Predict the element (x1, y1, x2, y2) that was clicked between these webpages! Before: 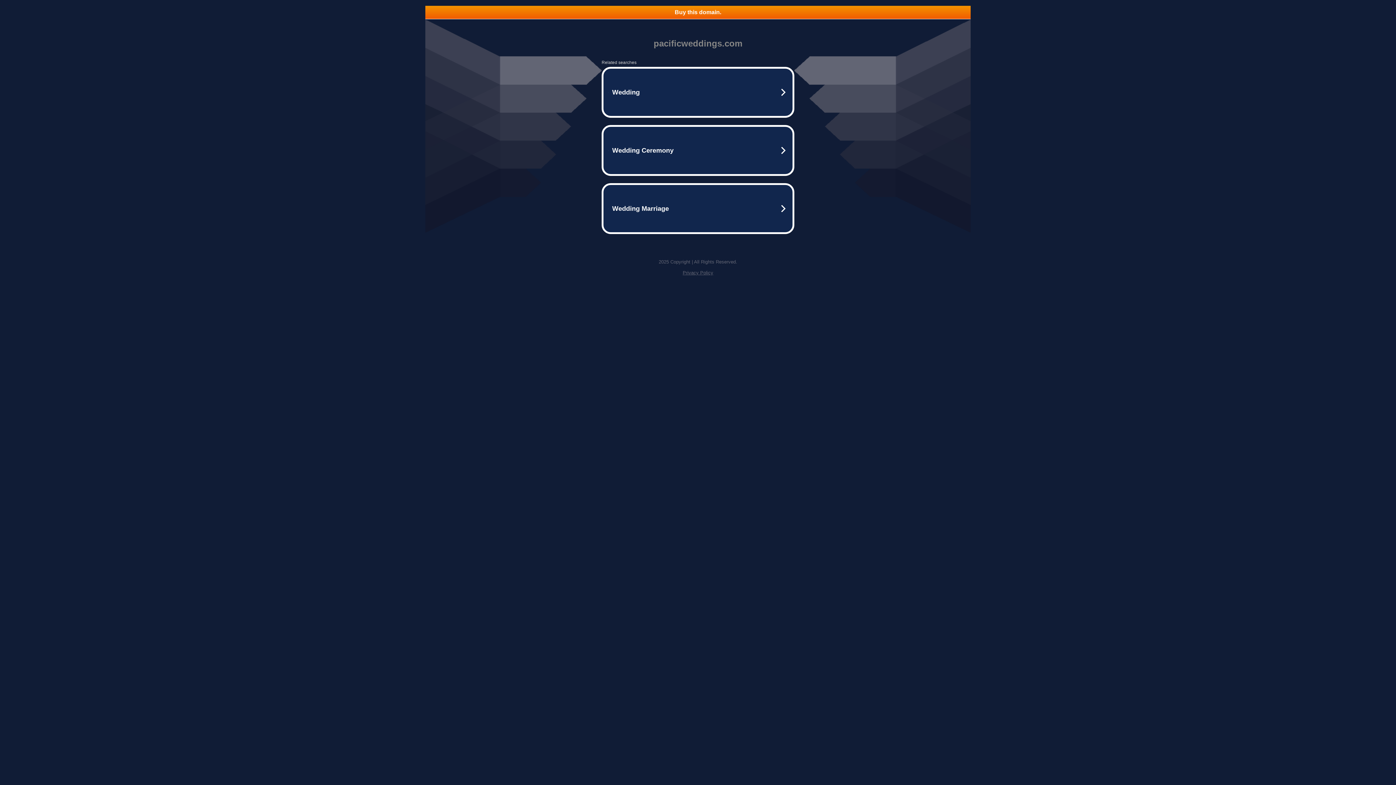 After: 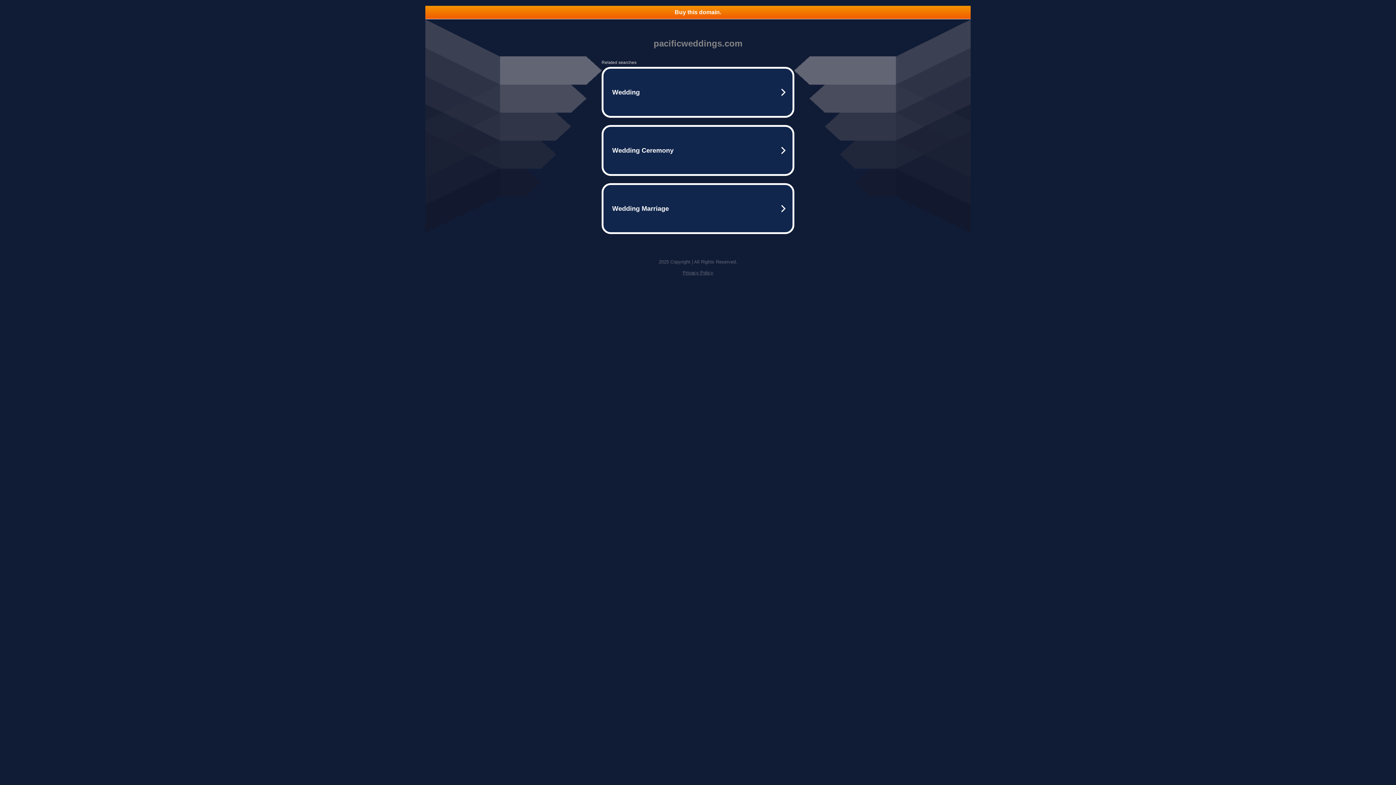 Action: bbox: (682, 270, 713, 275) label: Privacy Policy